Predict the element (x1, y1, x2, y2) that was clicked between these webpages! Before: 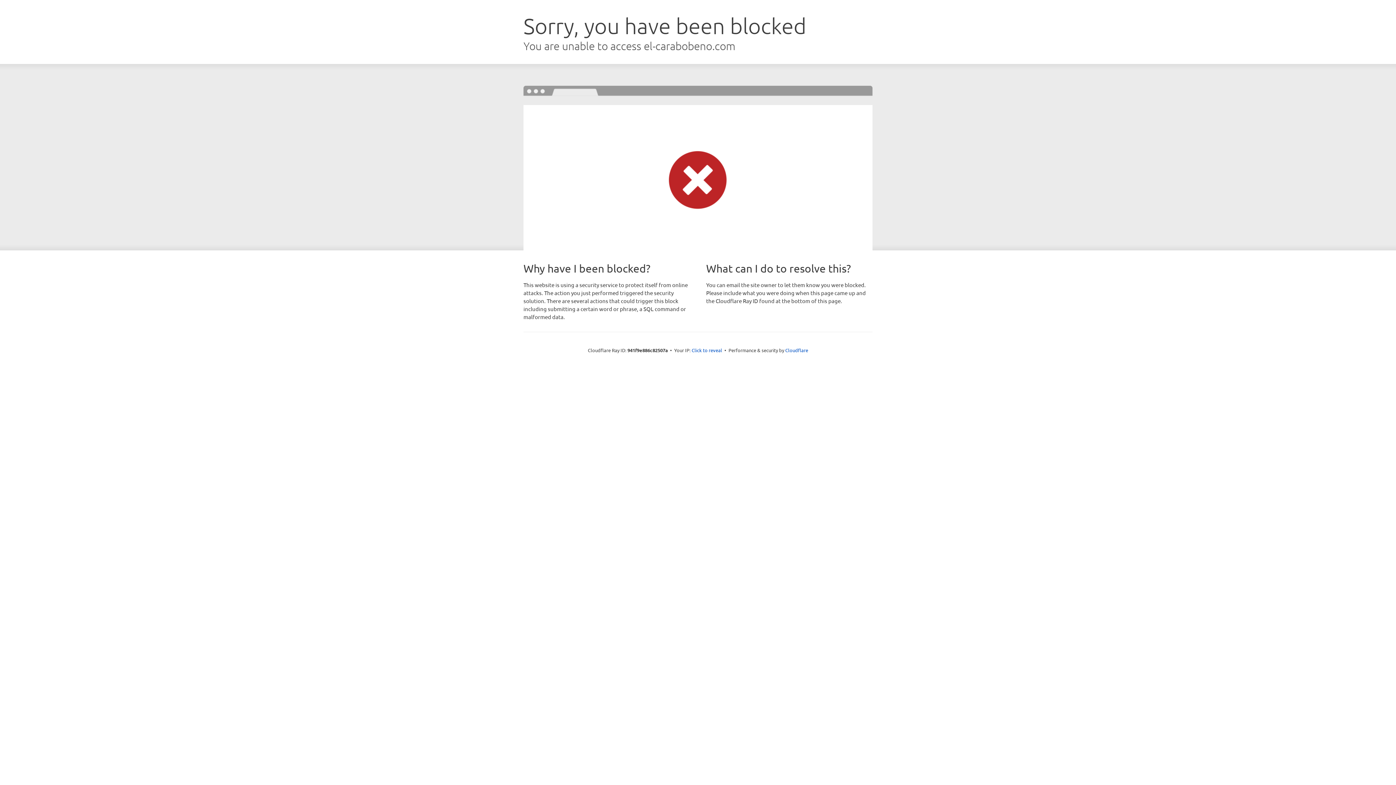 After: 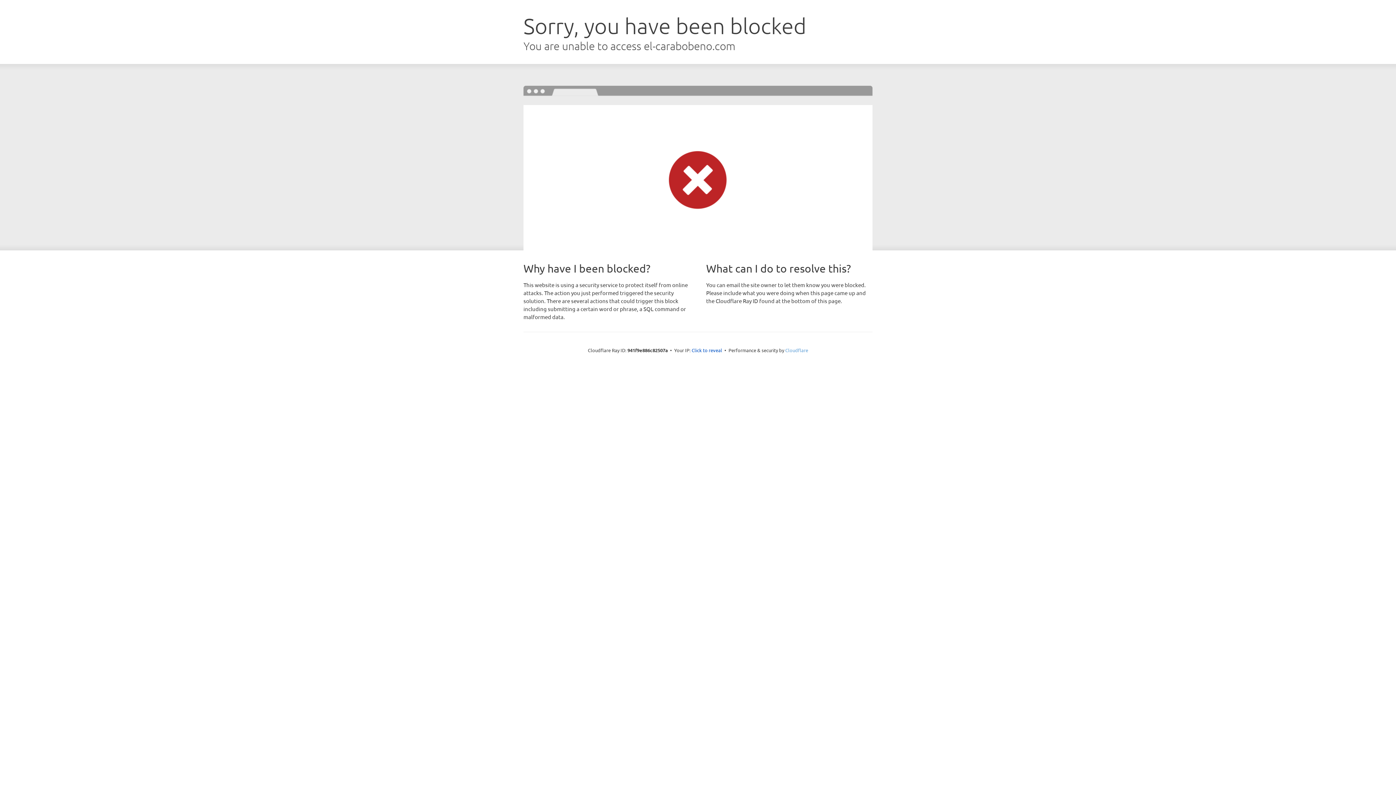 Action: label: Cloudflare bbox: (785, 347, 808, 353)